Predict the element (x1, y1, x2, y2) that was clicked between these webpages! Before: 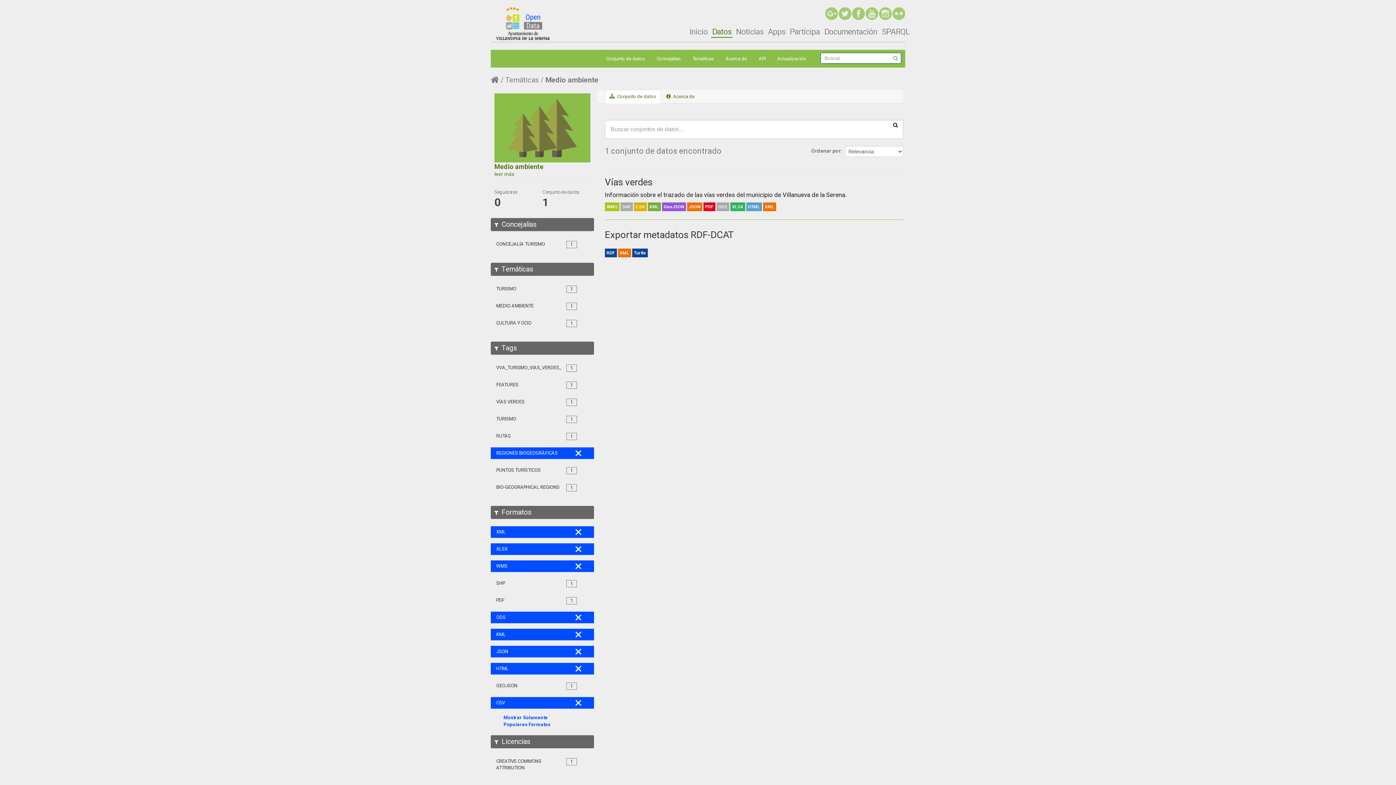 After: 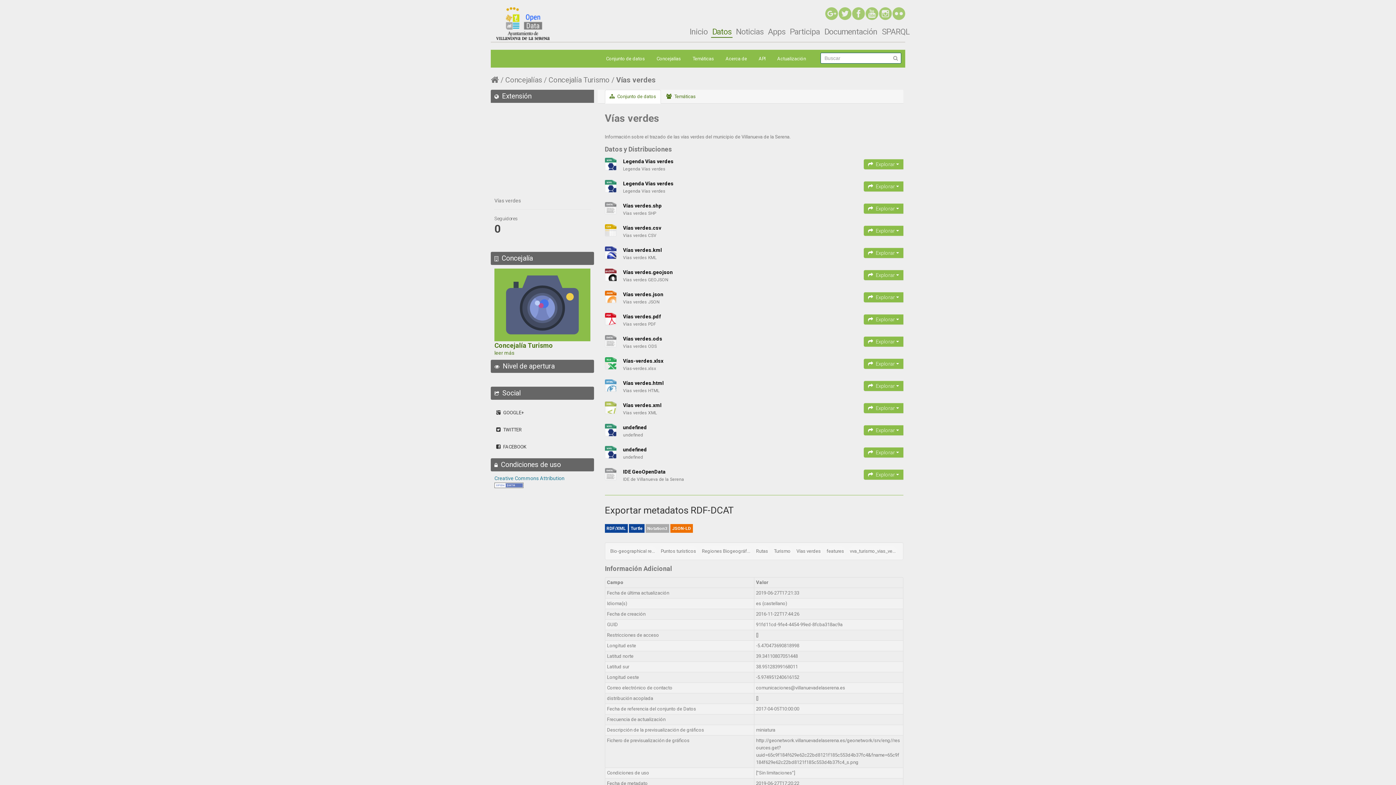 Action: label: GeoJSON bbox: (662, 202, 686, 211)